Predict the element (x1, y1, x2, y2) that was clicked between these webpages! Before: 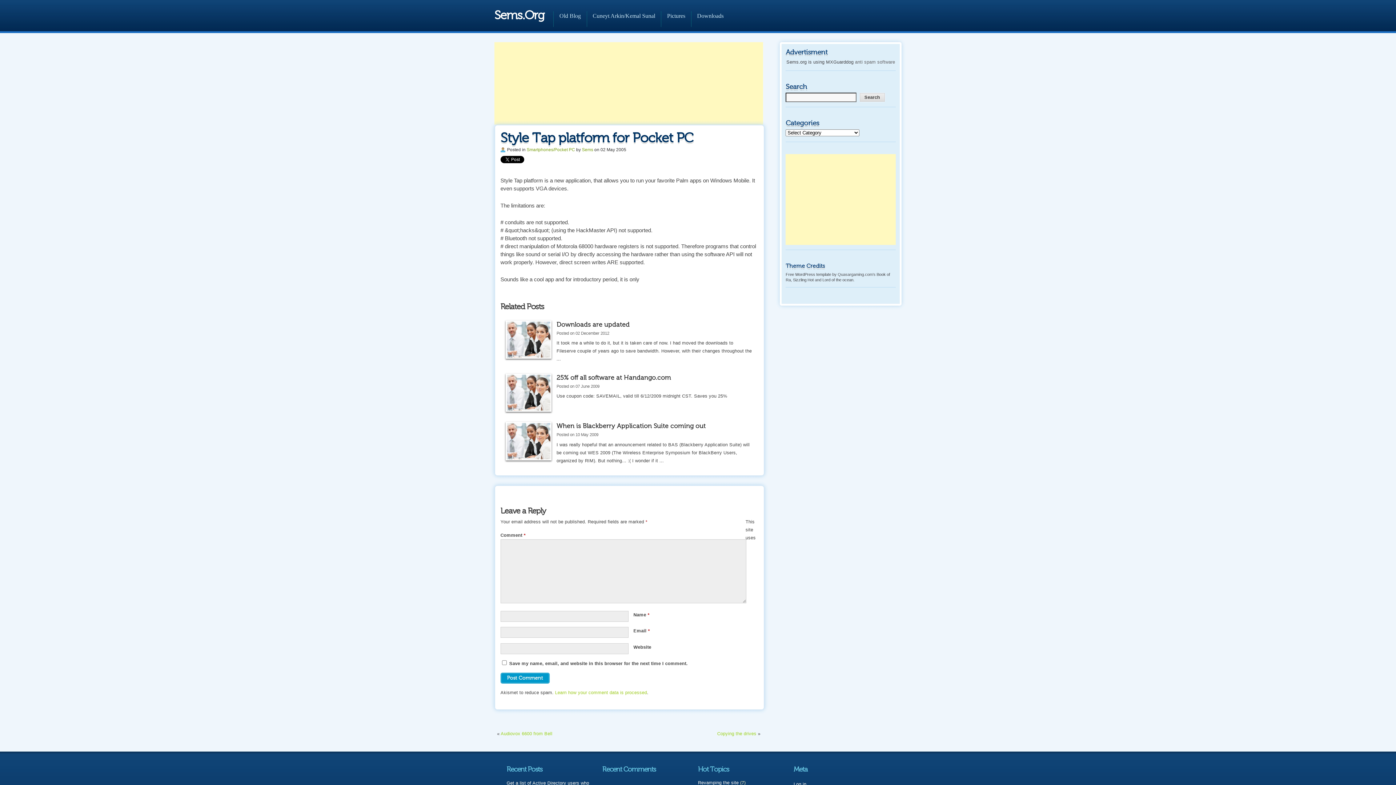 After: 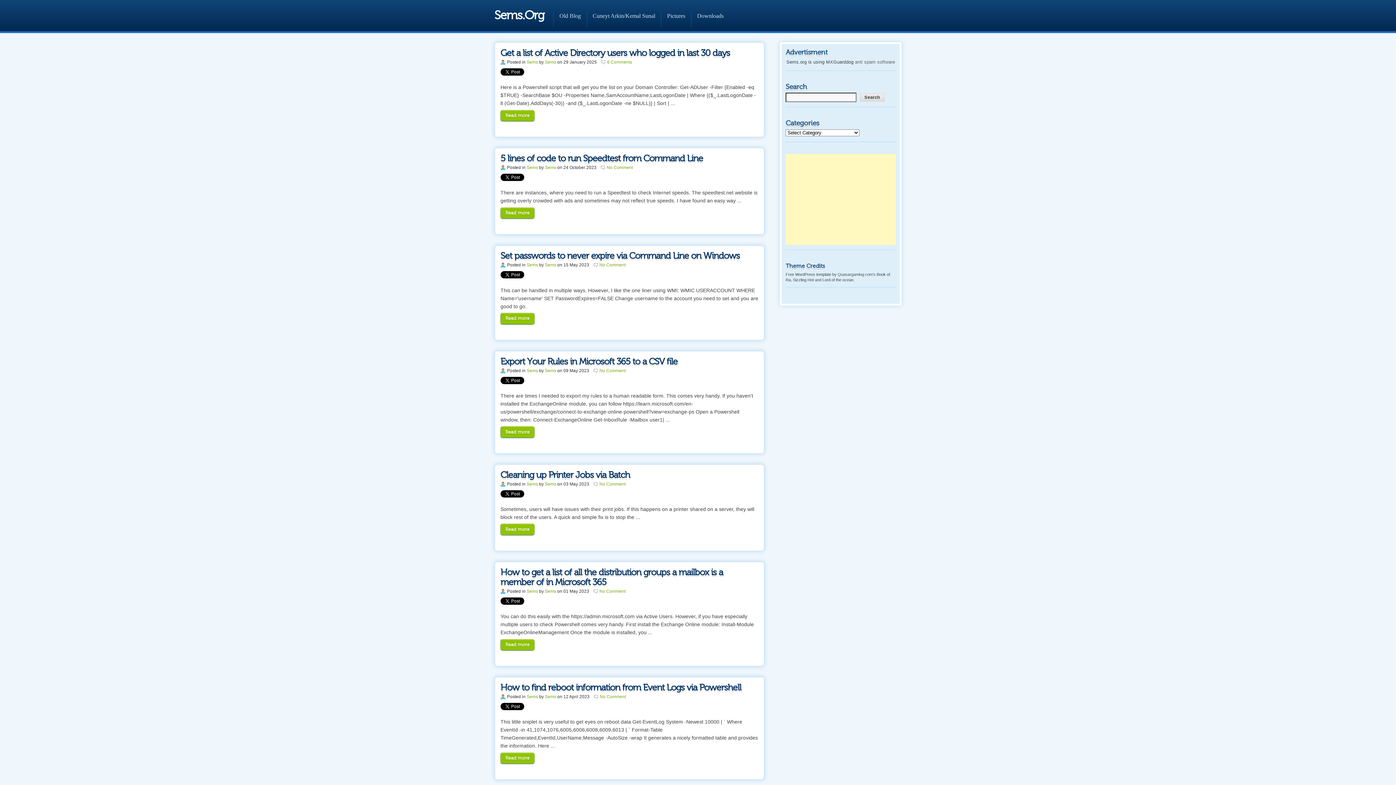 Action: label: Sems.Org bbox: (494, 8, 544, 22)